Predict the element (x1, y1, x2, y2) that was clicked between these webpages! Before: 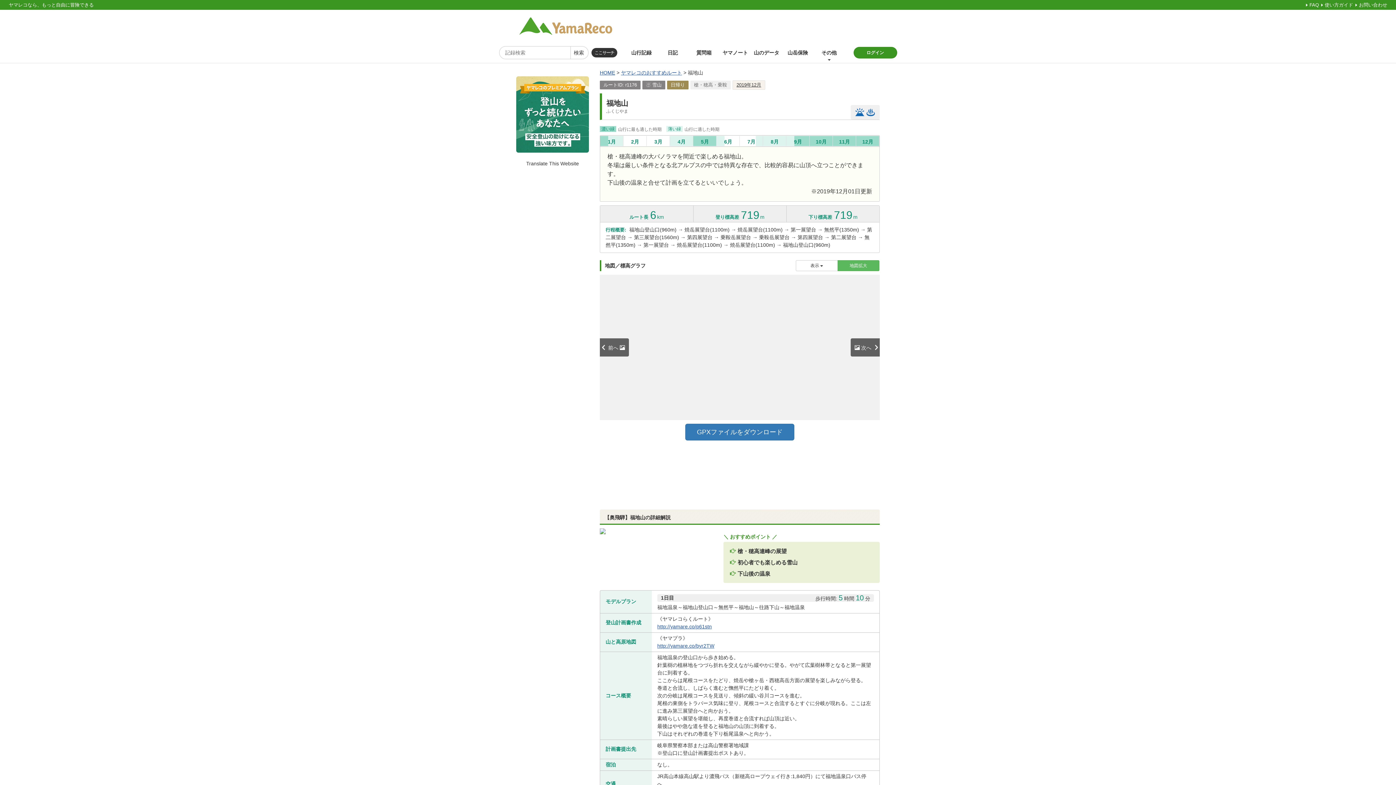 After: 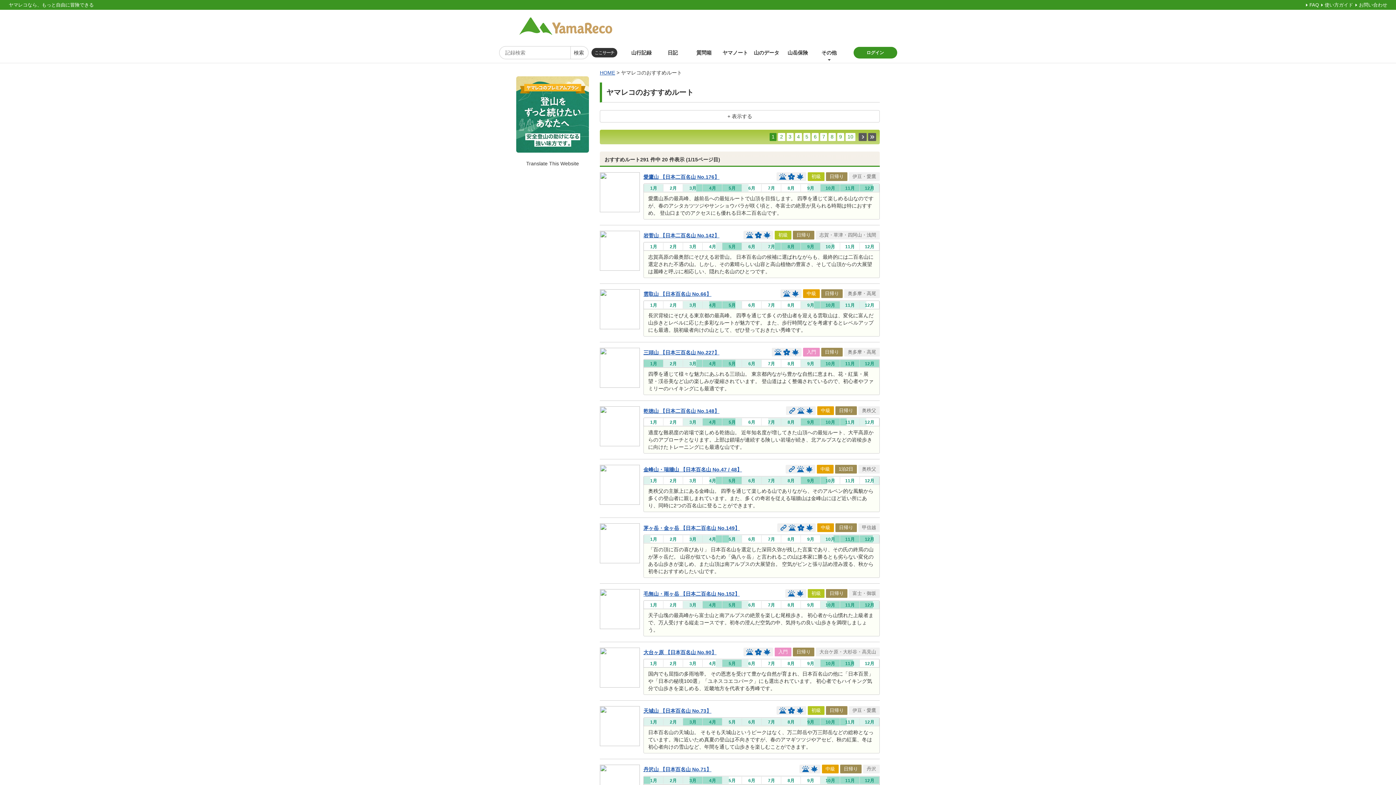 Action: label: ヤマレコのおすすめルート bbox: (621, 69, 682, 75)